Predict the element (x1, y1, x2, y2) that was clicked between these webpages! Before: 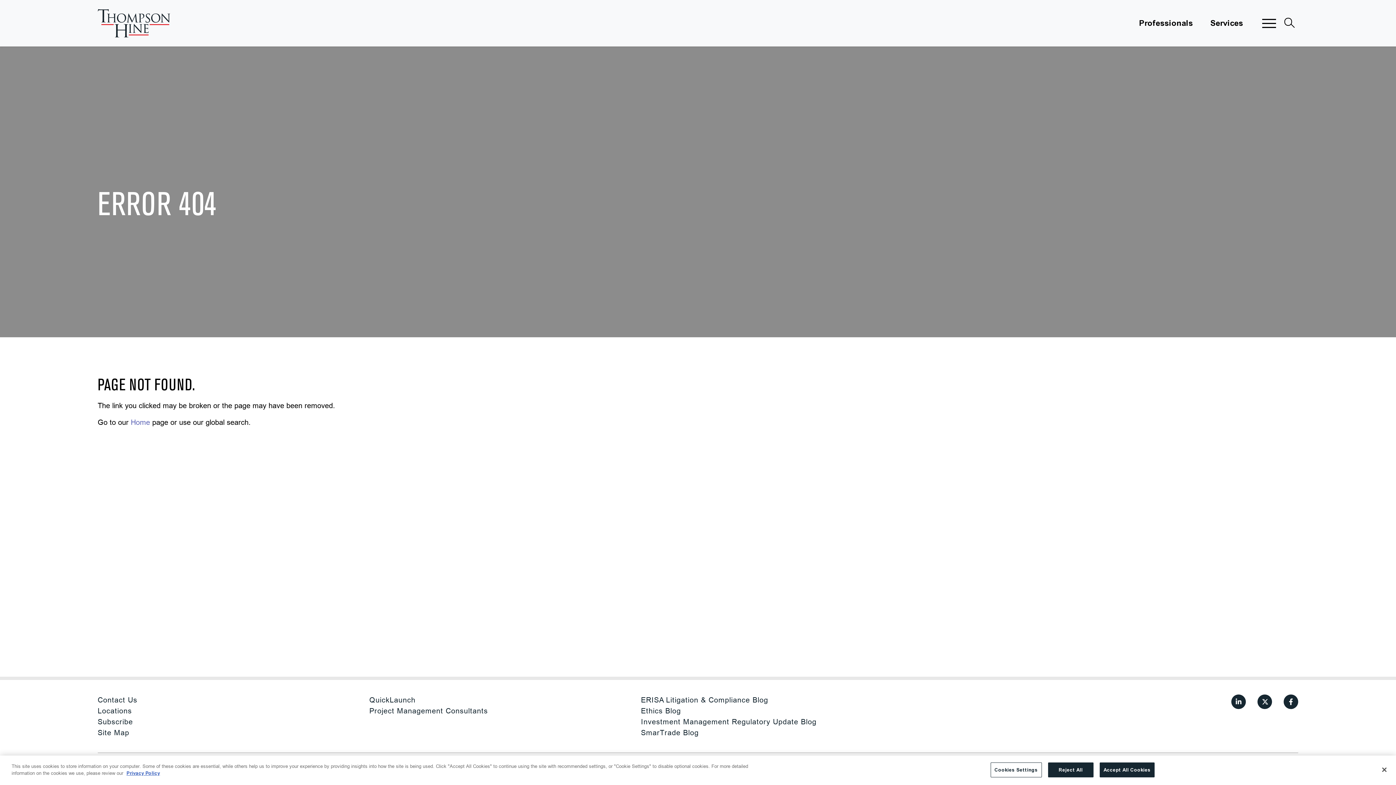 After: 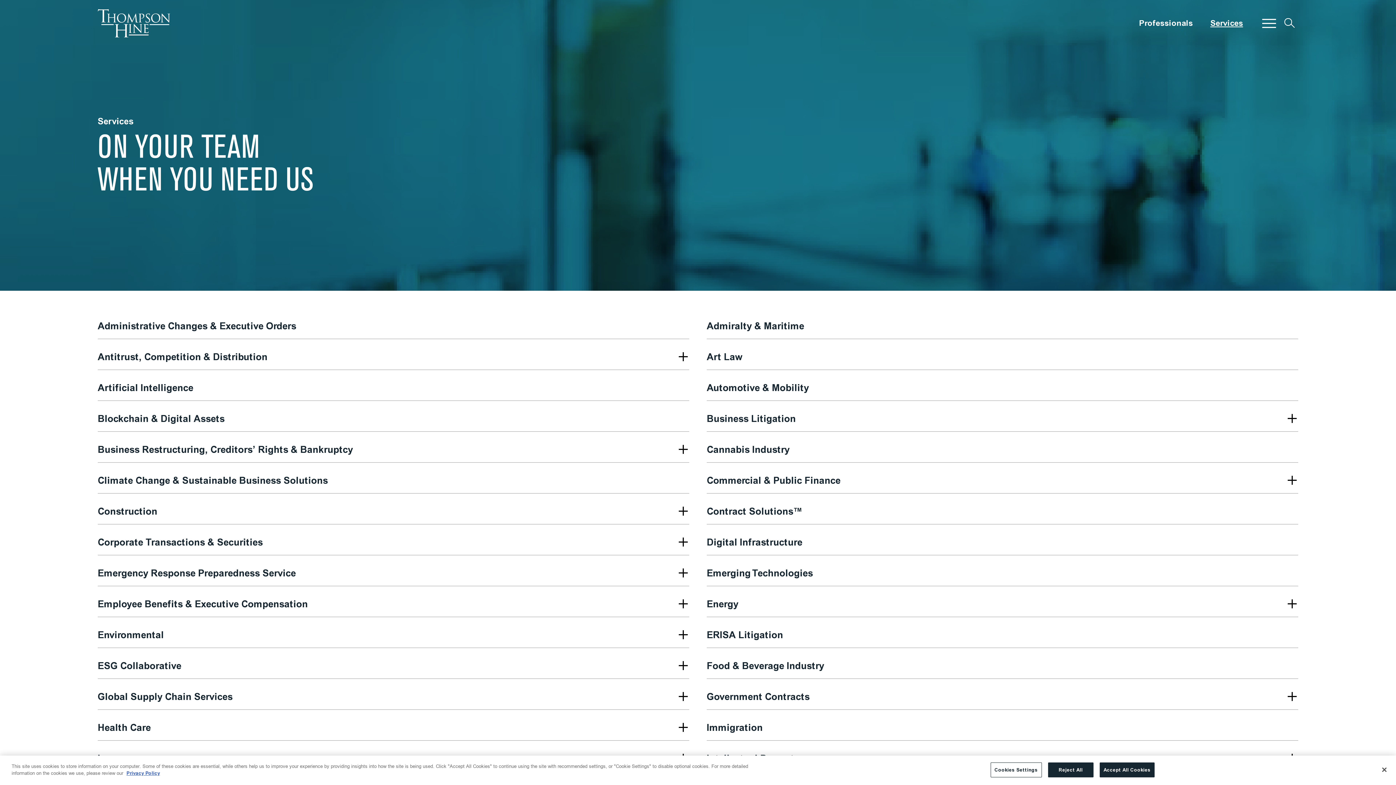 Action: bbox: (1201, 19, 1252, 27) label: Services